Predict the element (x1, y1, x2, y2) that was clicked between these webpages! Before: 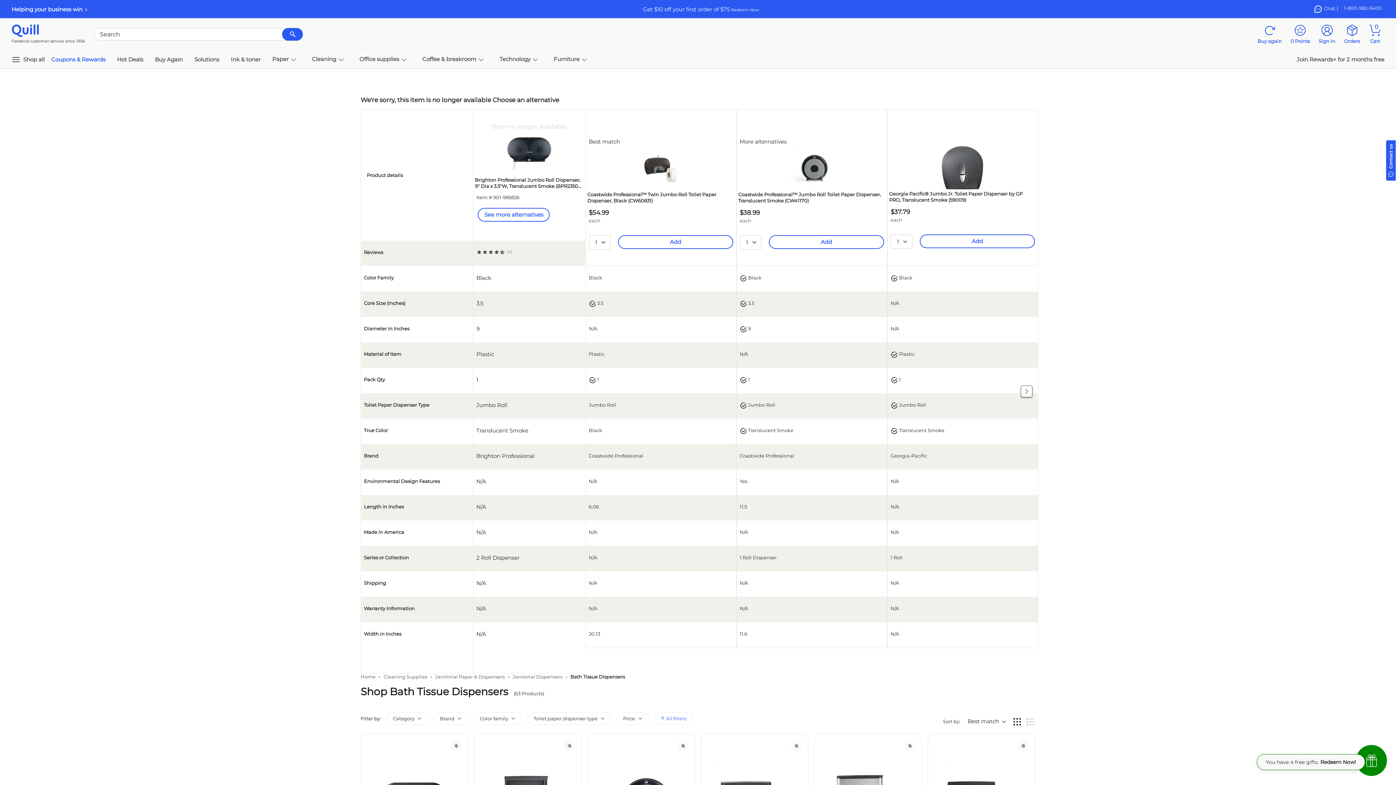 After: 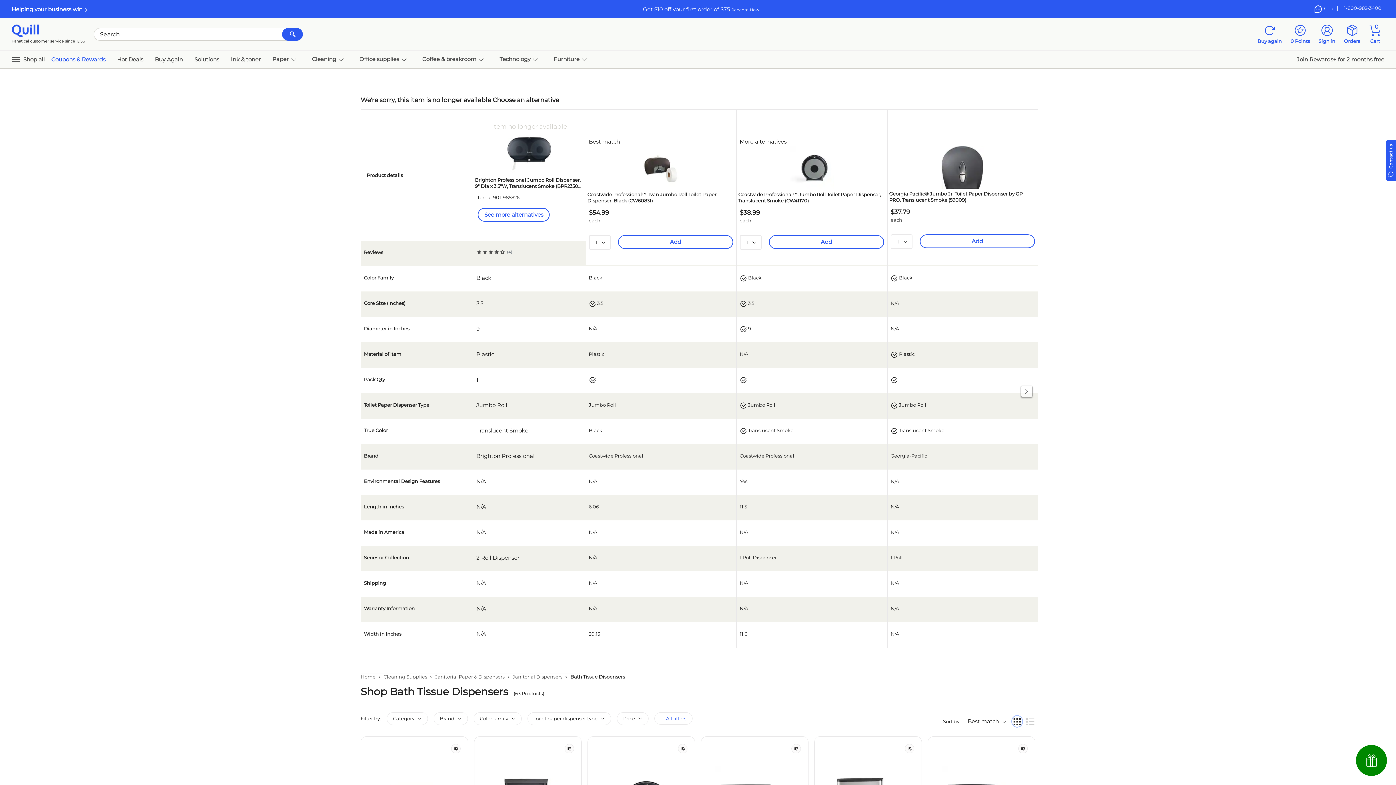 Action: bbox: (1012, 716, 1022, 727)